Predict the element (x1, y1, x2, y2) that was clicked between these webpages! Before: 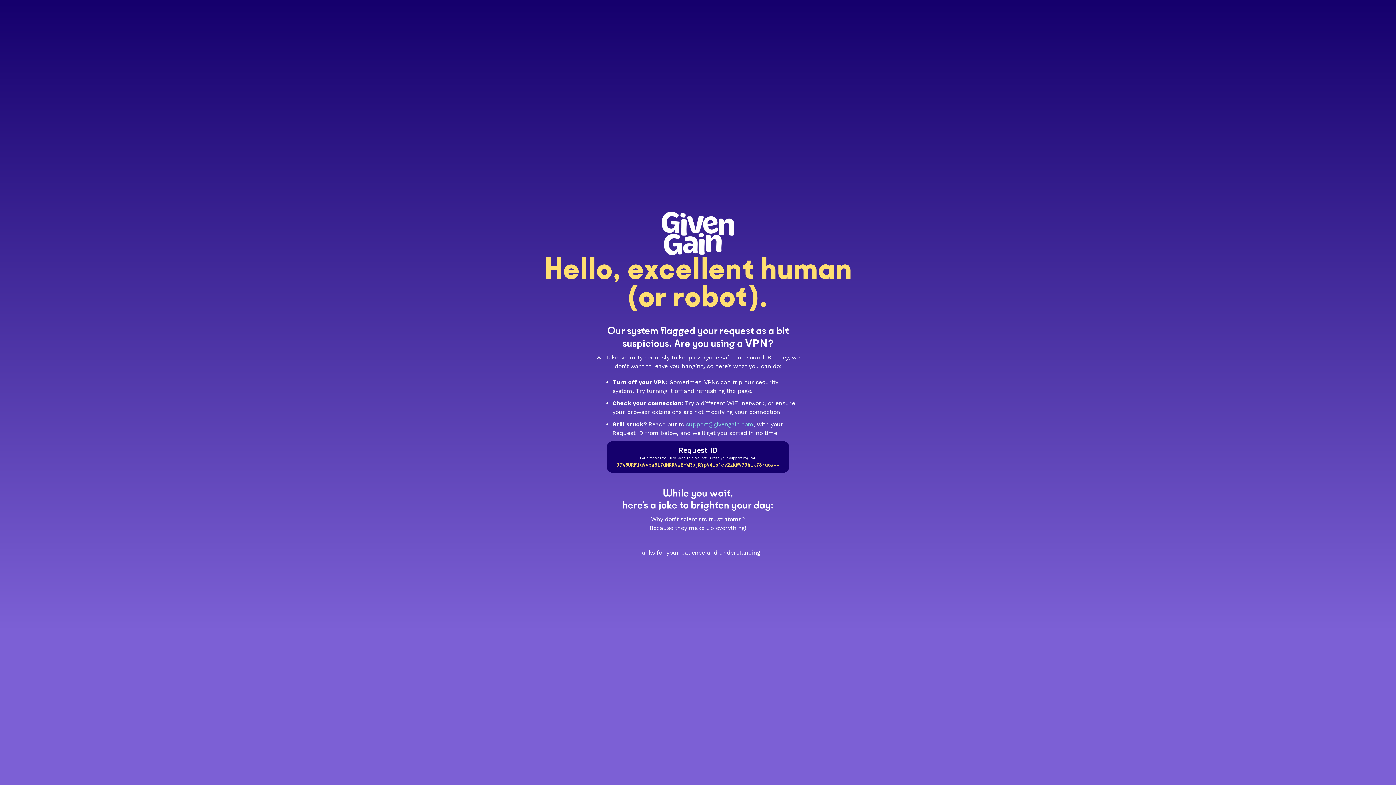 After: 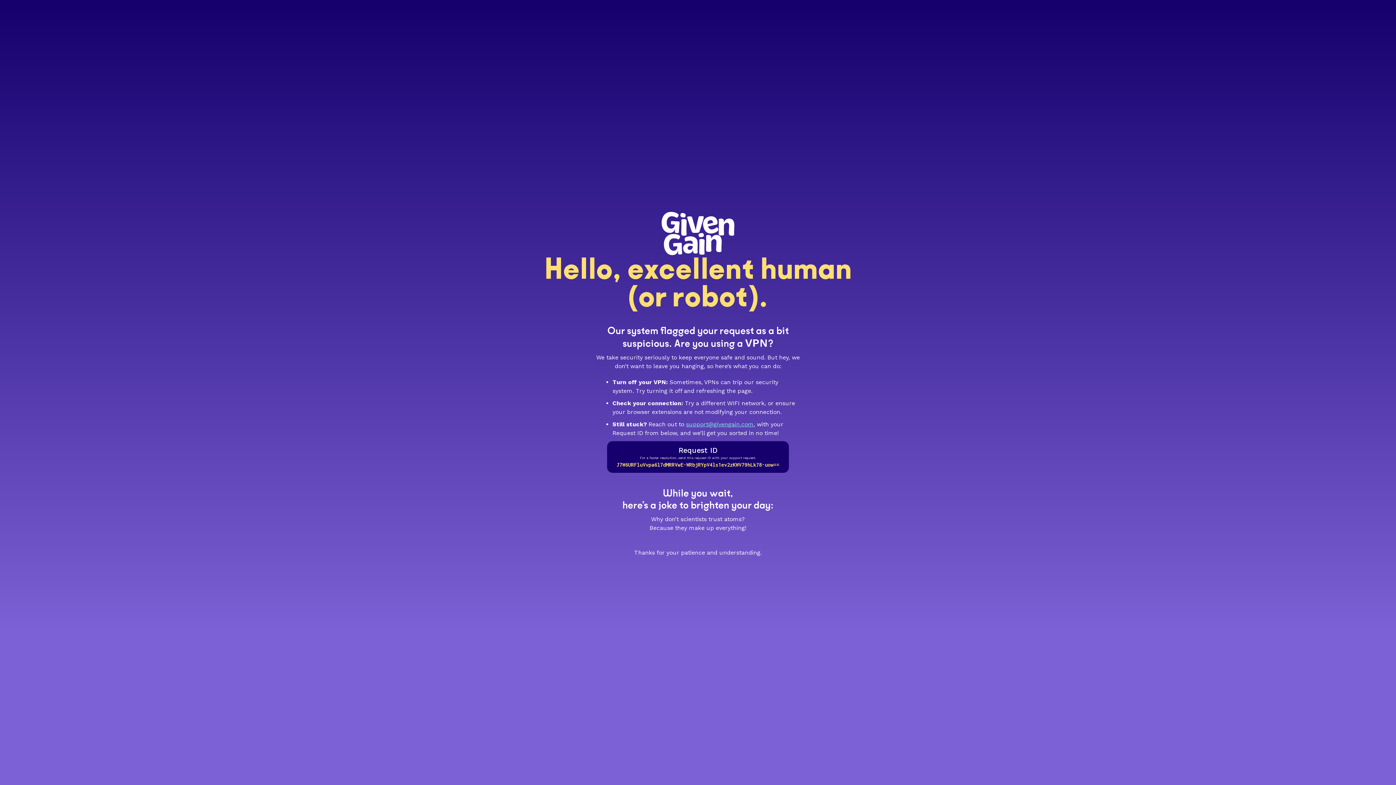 Action: label: support@givengain.com bbox: (686, 420, 753, 427)